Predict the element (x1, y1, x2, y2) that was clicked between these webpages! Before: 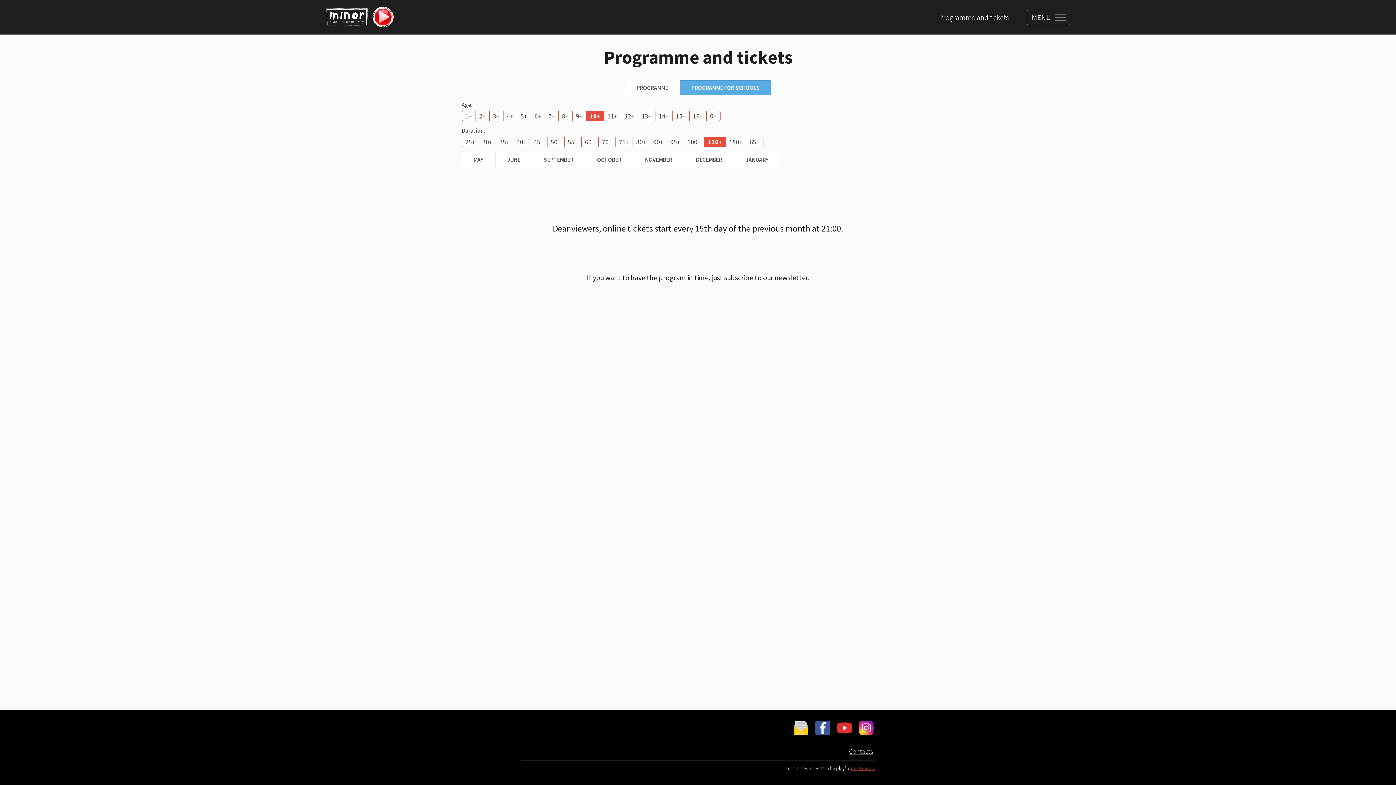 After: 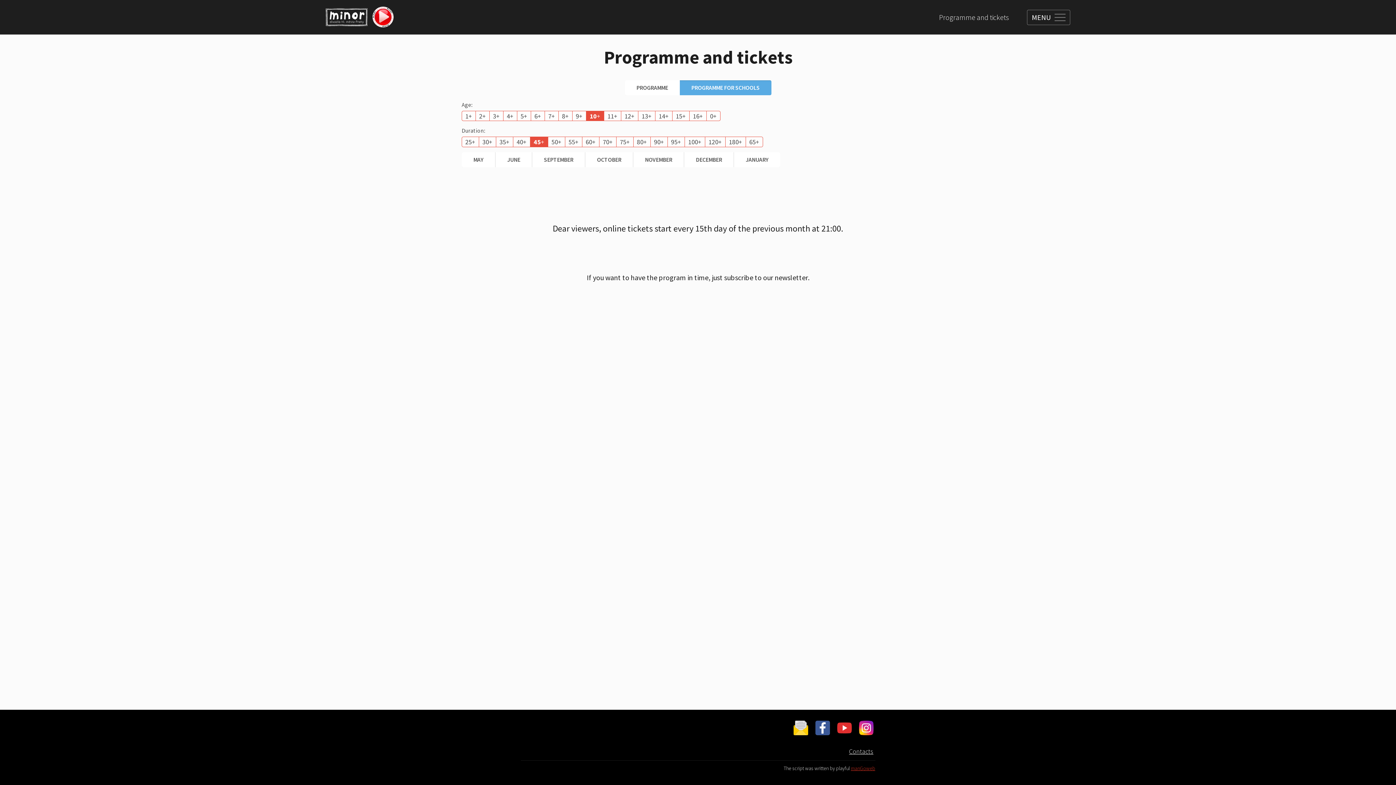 Action: bbox: (530, 137, 547, 146) label: 45+